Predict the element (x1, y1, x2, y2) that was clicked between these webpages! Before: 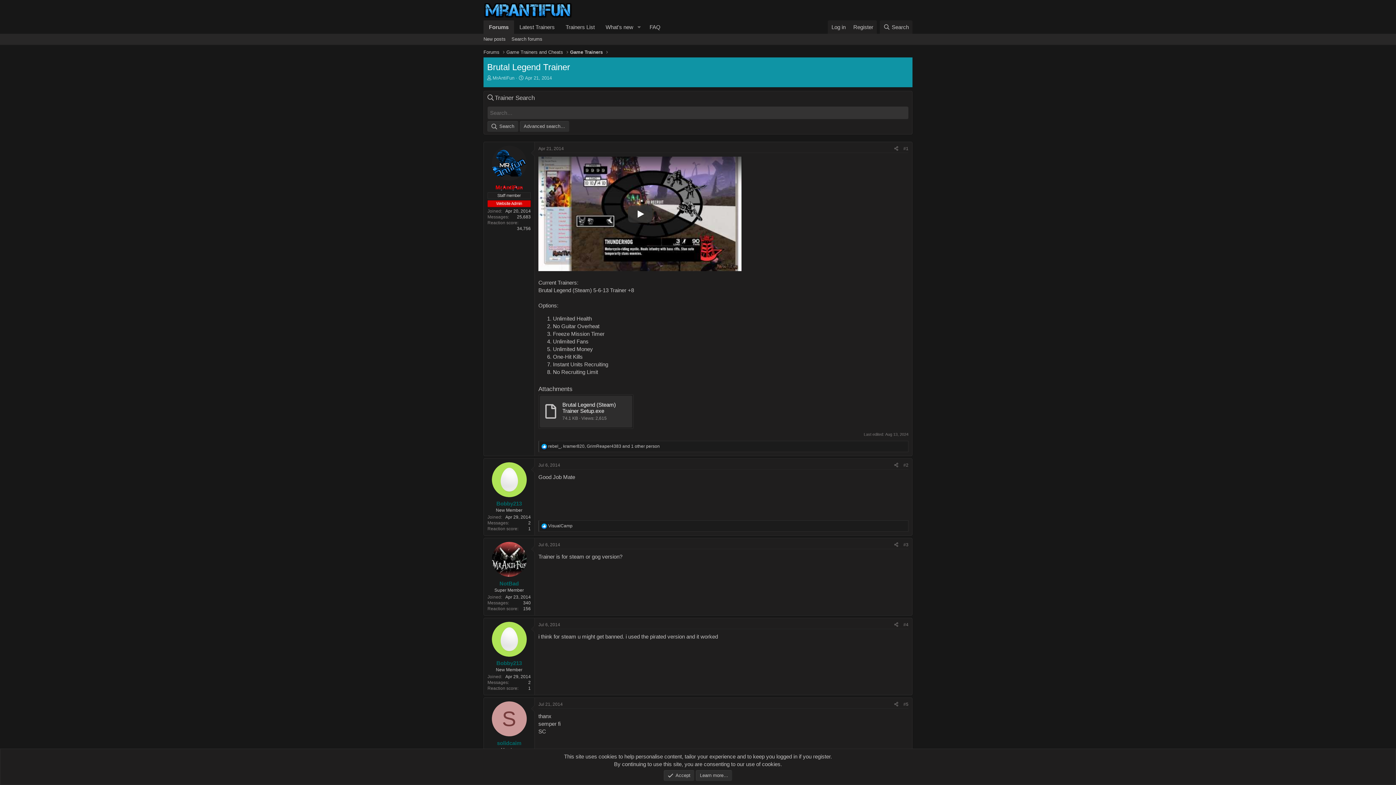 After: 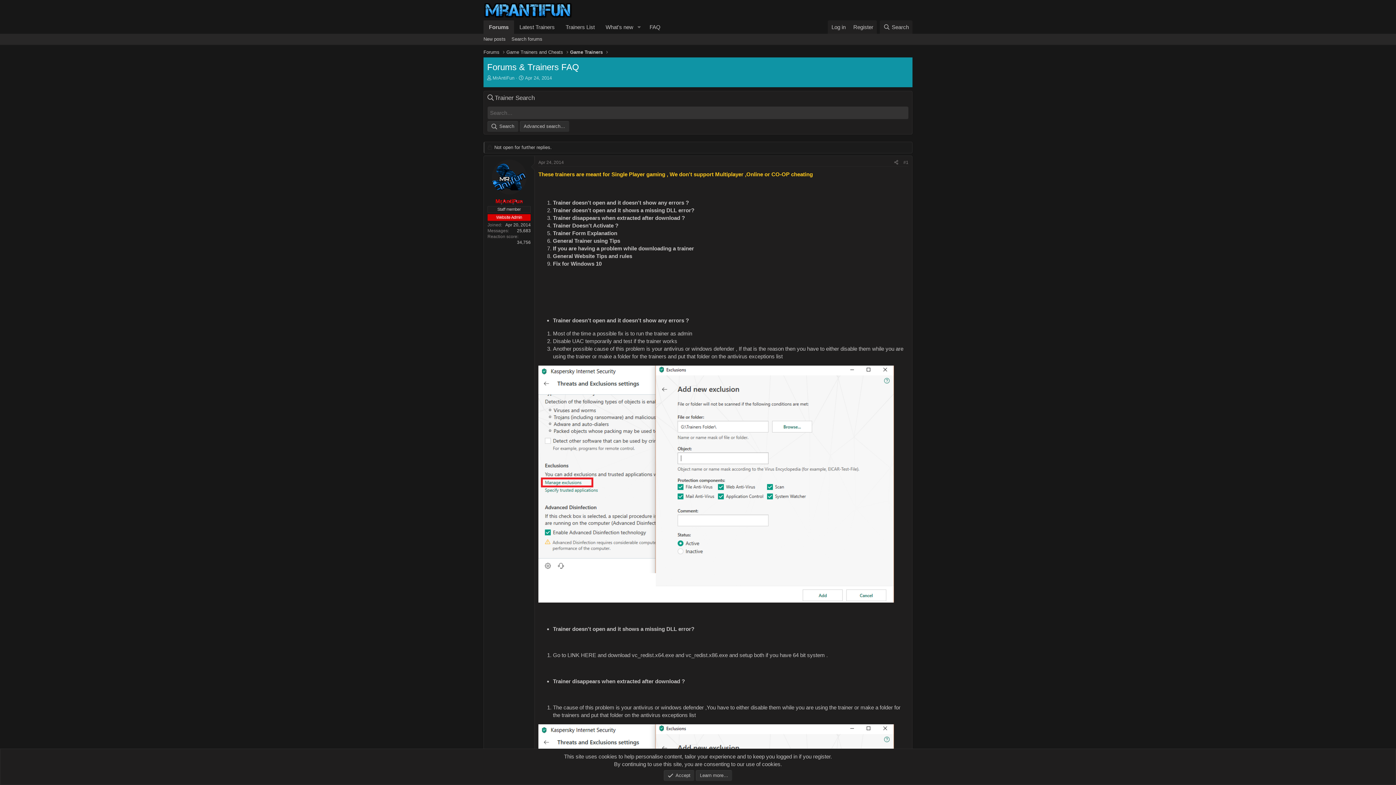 Action: bbox: (644, 20, 666, 33) label: FAQ